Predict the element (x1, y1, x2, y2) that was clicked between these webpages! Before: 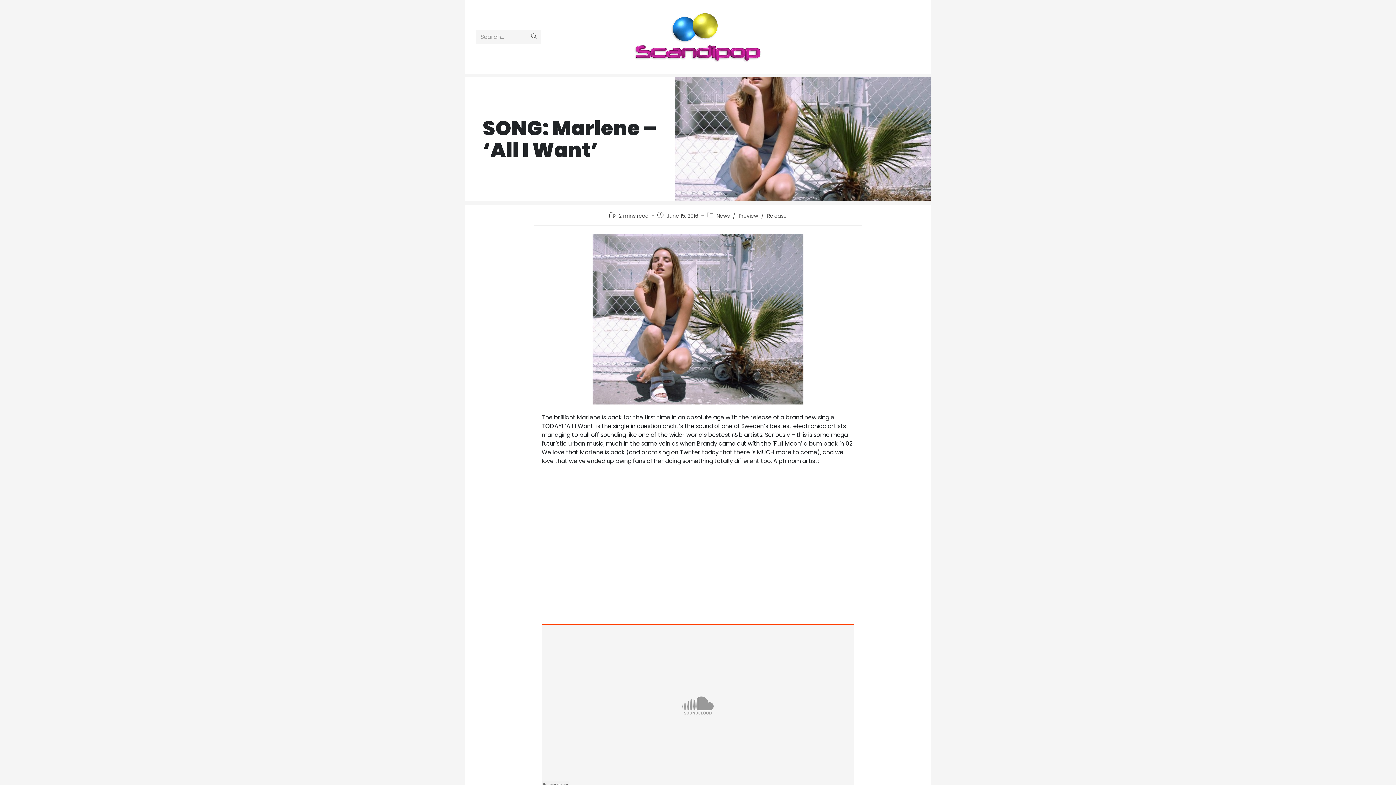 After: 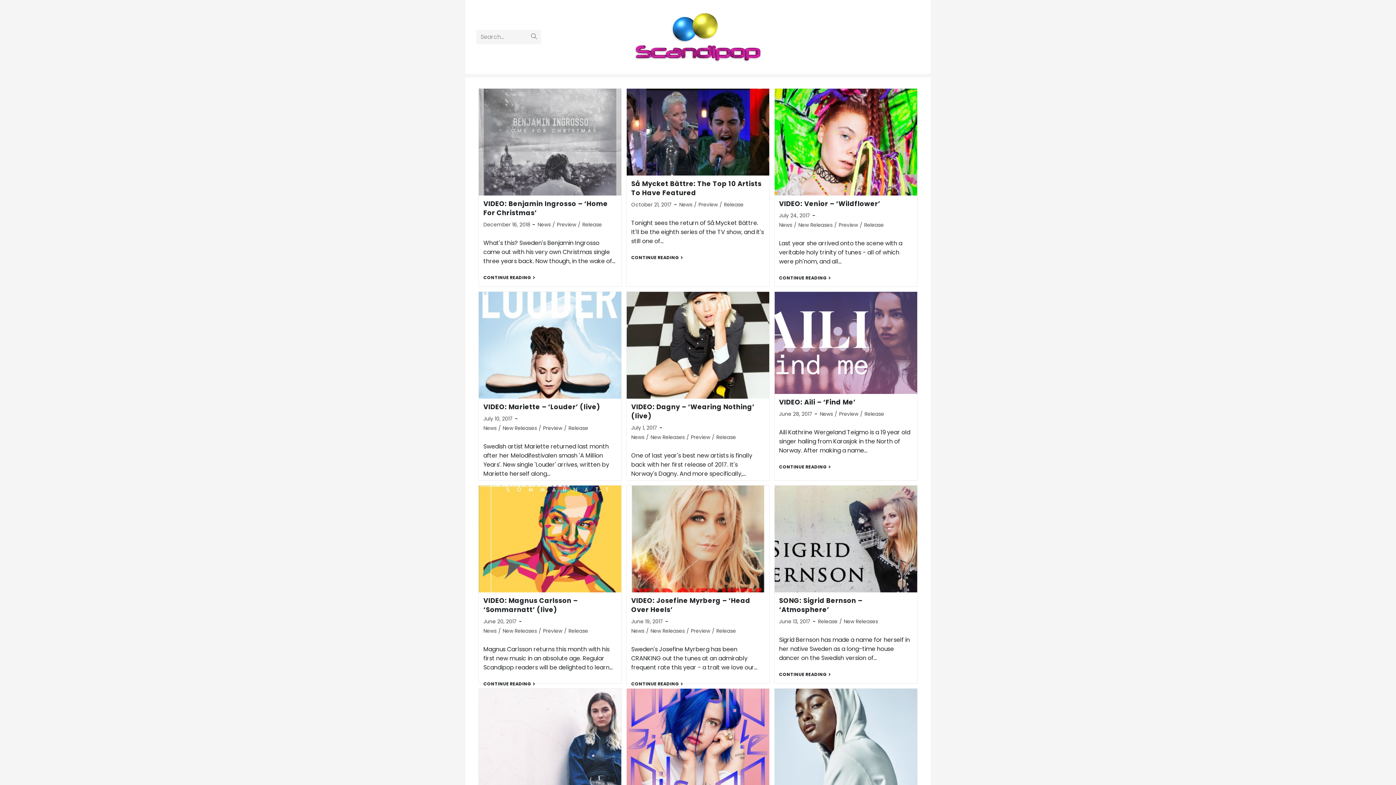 Action: label: Release bbox: (767, 212, 786, 219)